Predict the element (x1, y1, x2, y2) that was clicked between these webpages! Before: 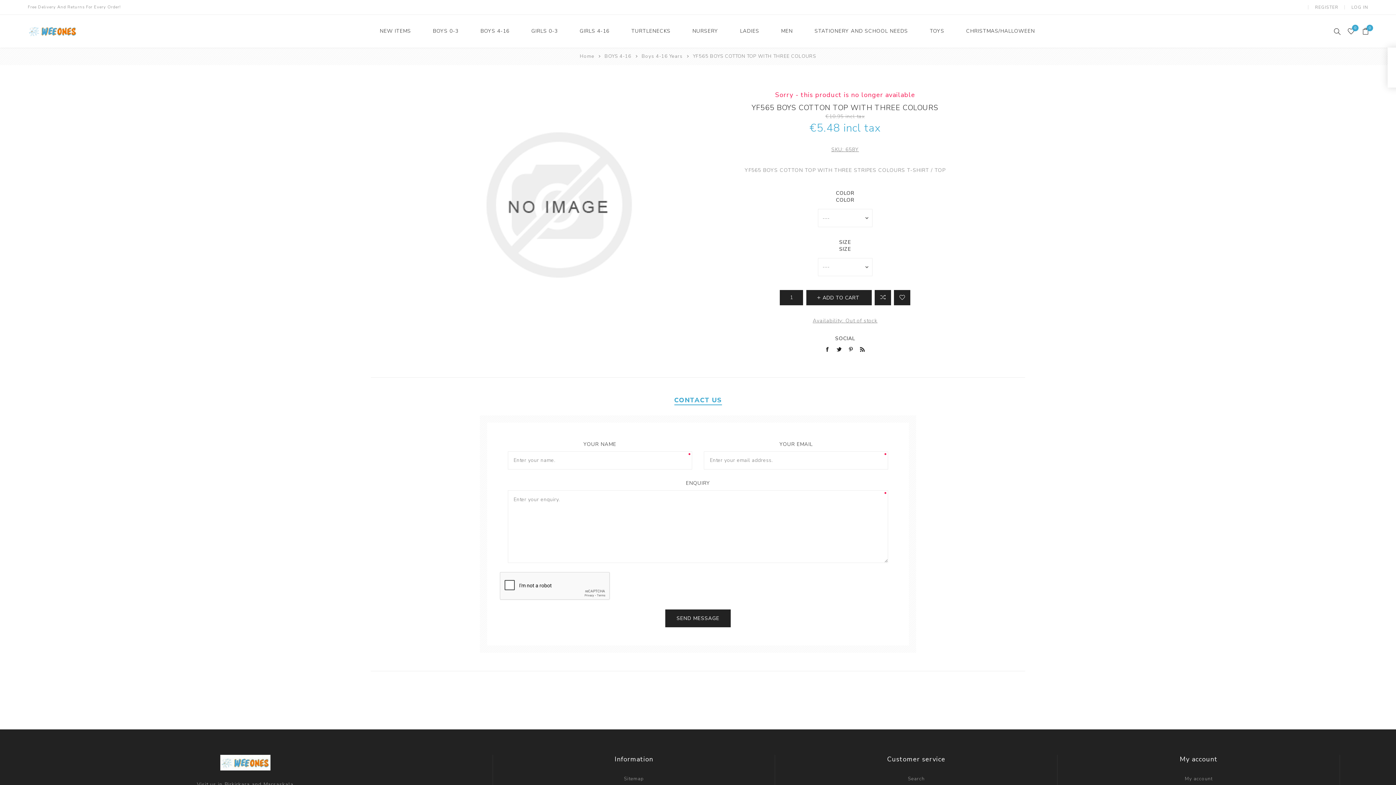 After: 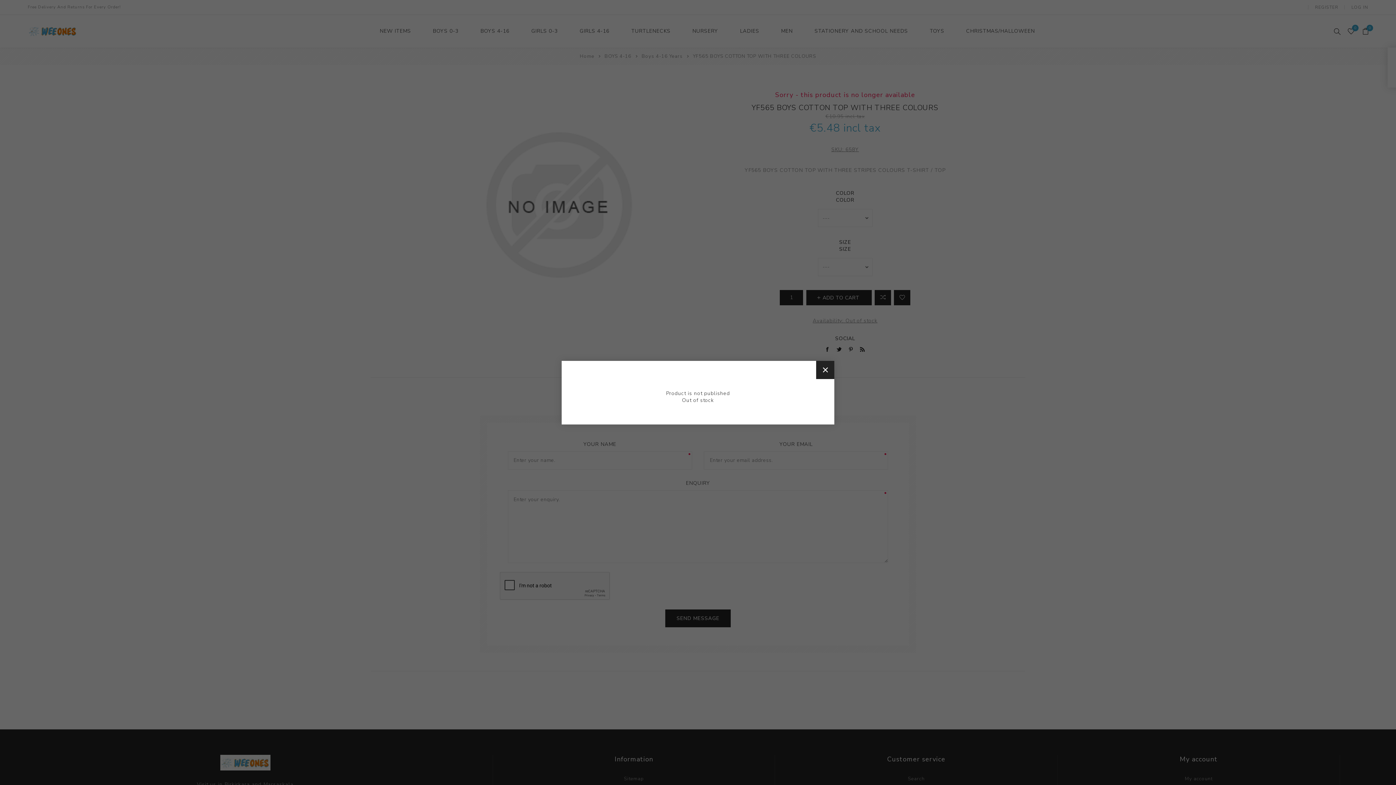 Action: label: ADD TO CART bbox: (806, 290, 872, 305)